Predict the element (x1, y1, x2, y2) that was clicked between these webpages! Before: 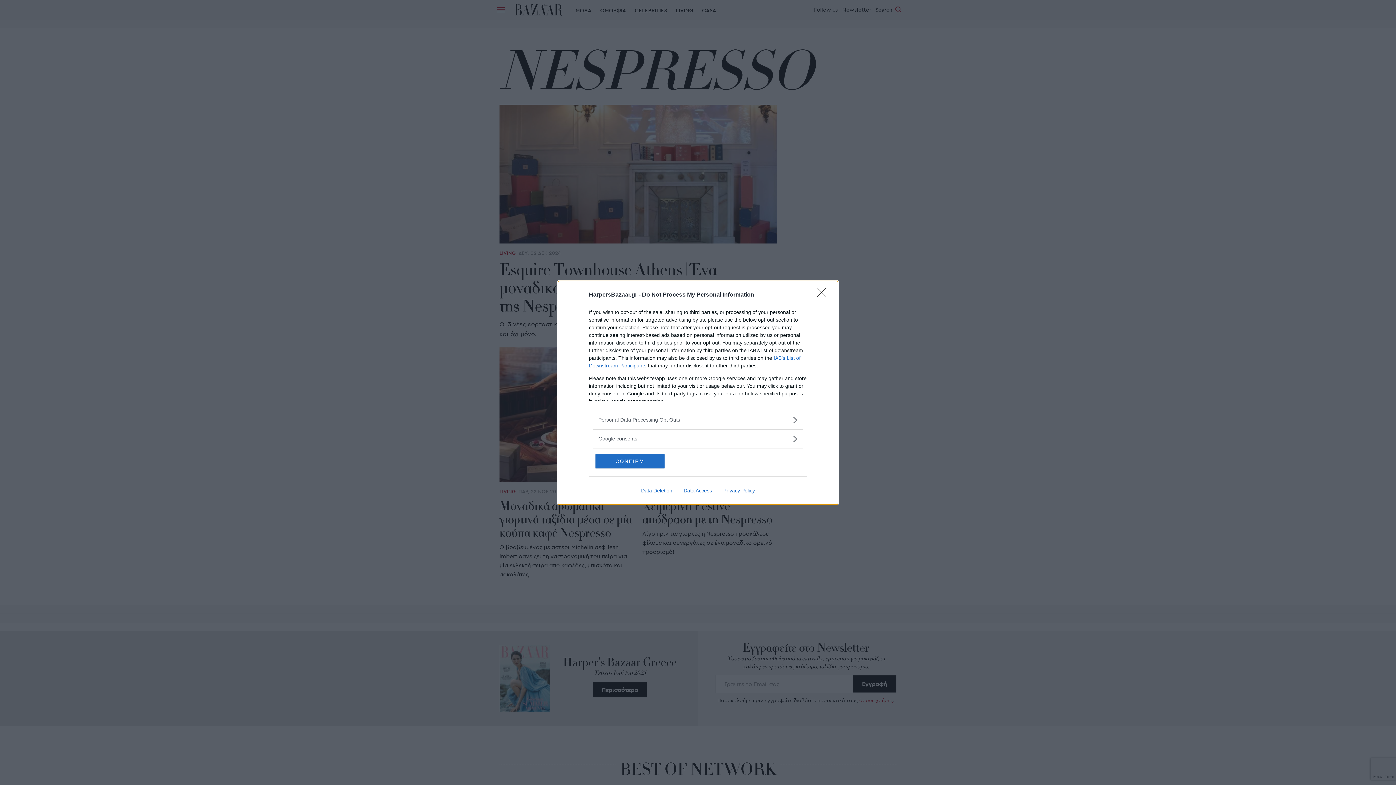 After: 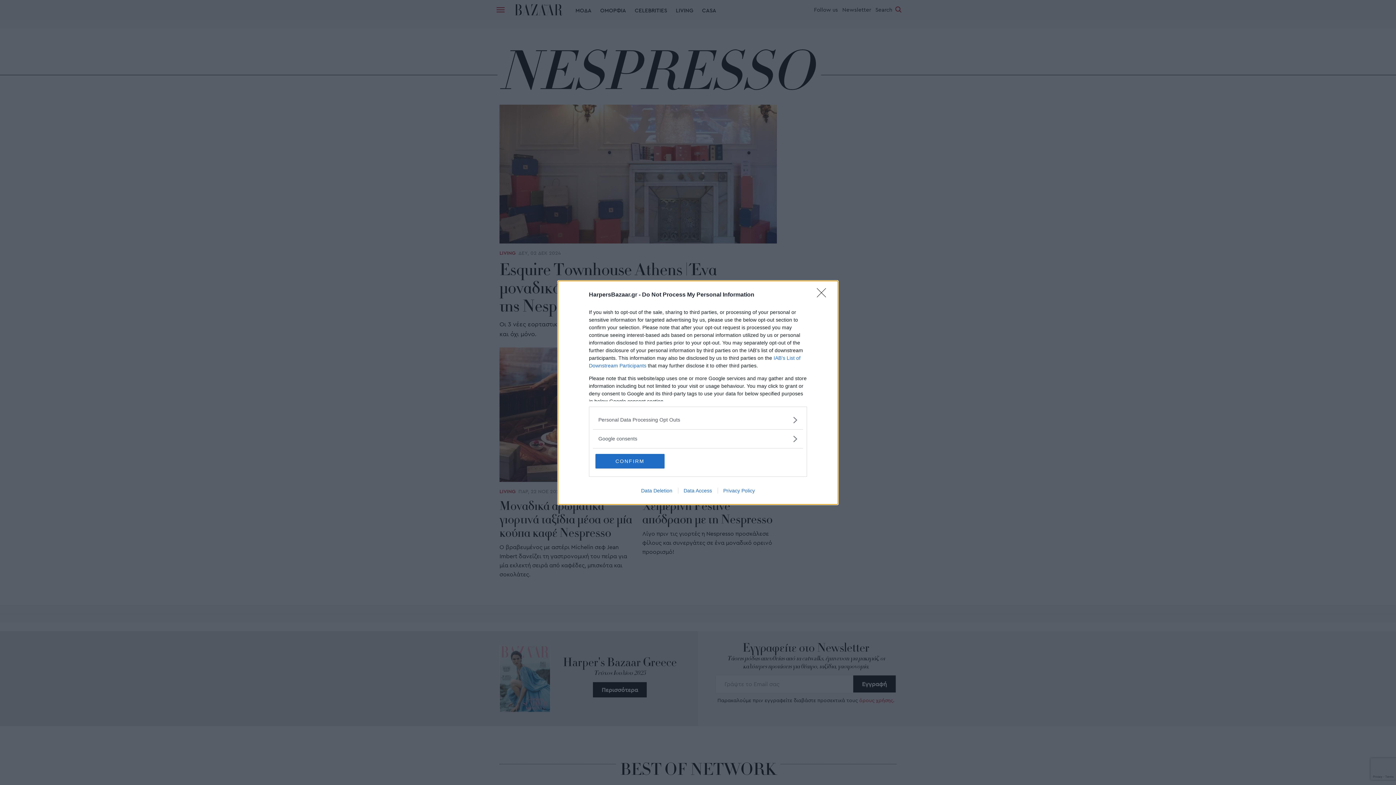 Action: label: Privacy Policy bbox: (717, 487, 760, 493)